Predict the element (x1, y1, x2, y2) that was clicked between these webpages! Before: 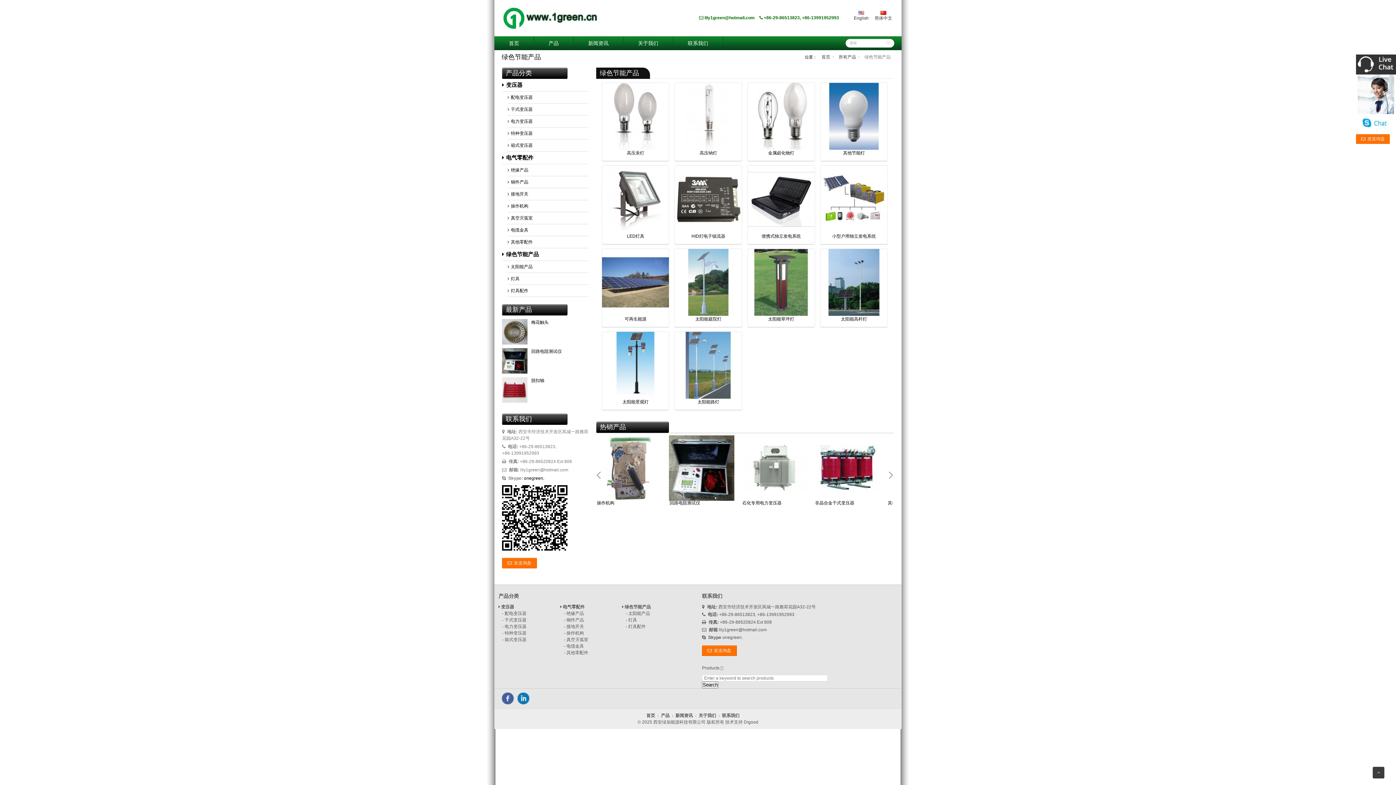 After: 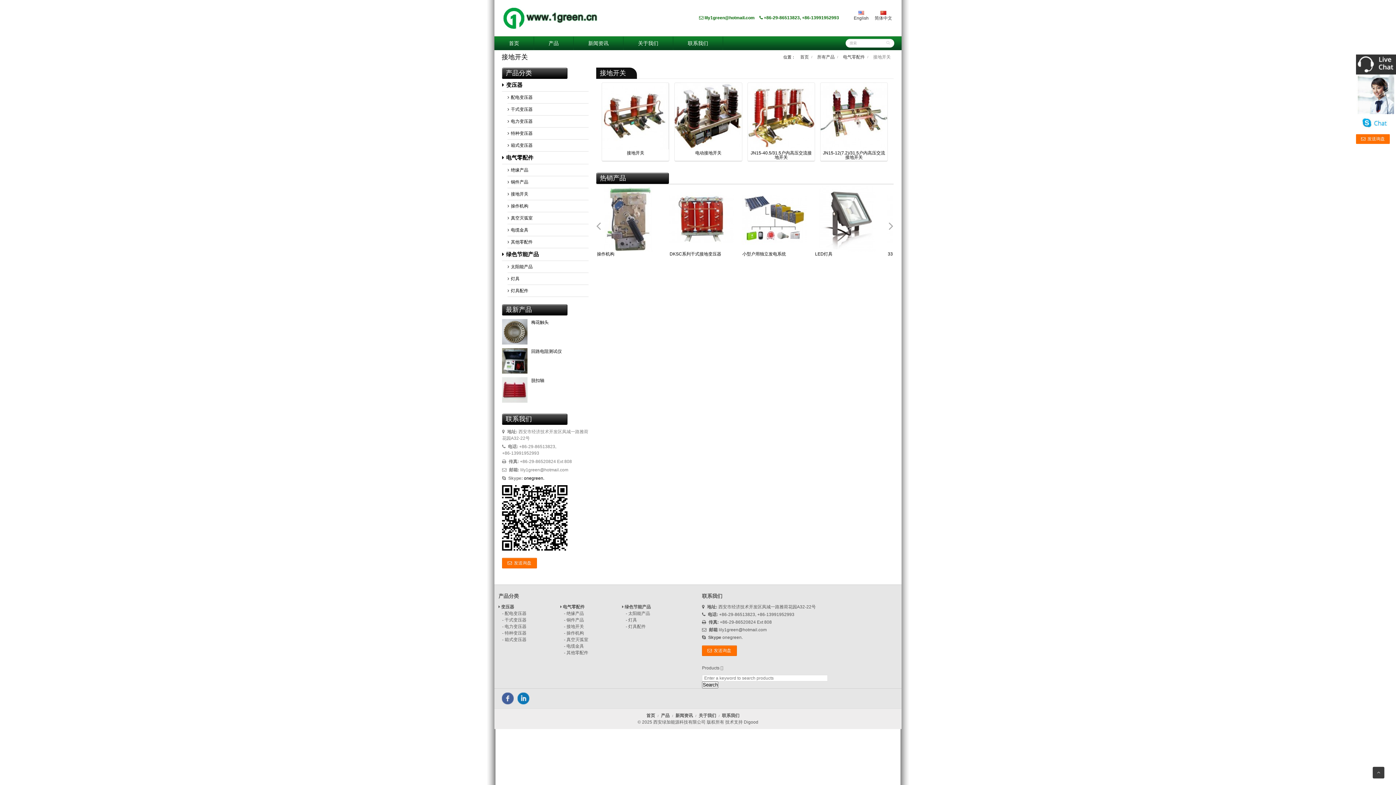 Action: label:  接地开关 bbox: (507, 188, 588, 200)